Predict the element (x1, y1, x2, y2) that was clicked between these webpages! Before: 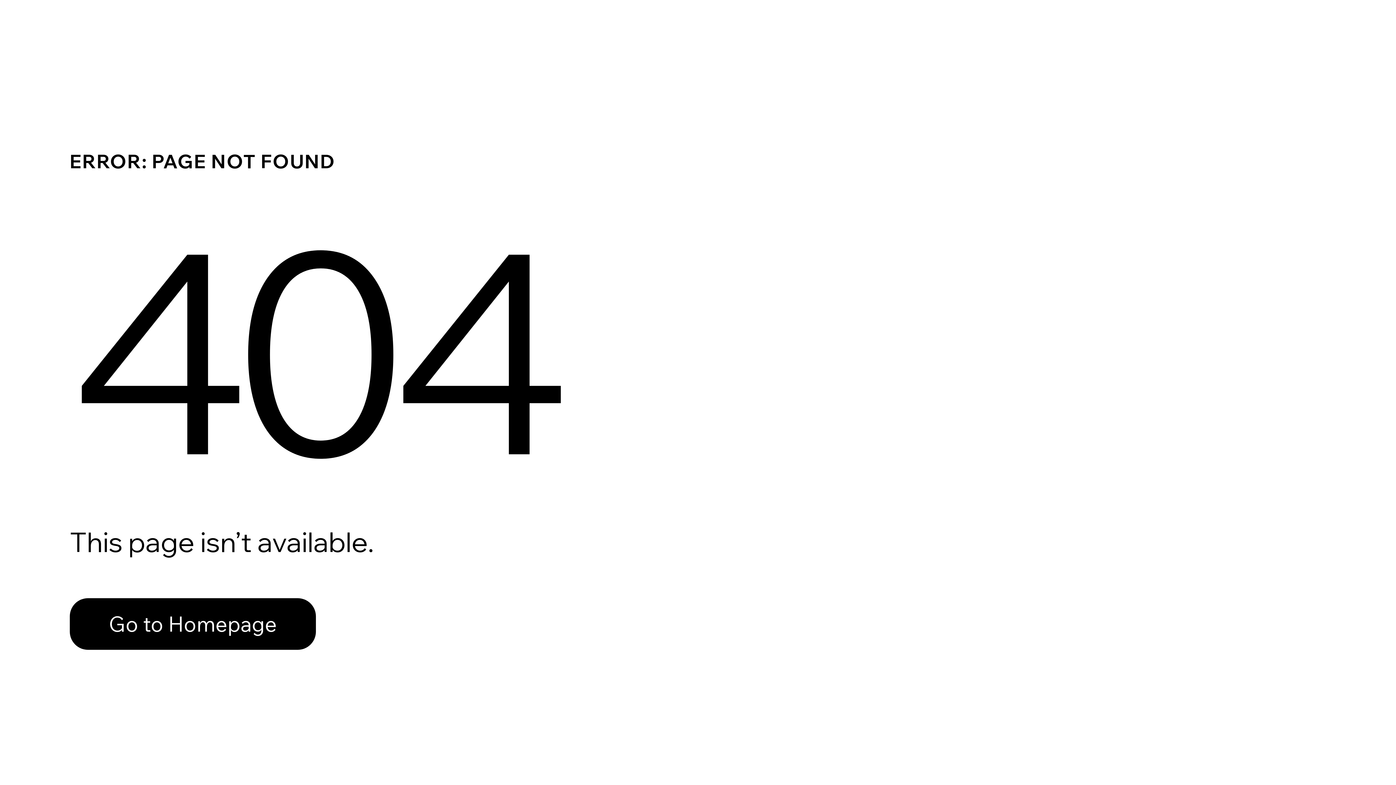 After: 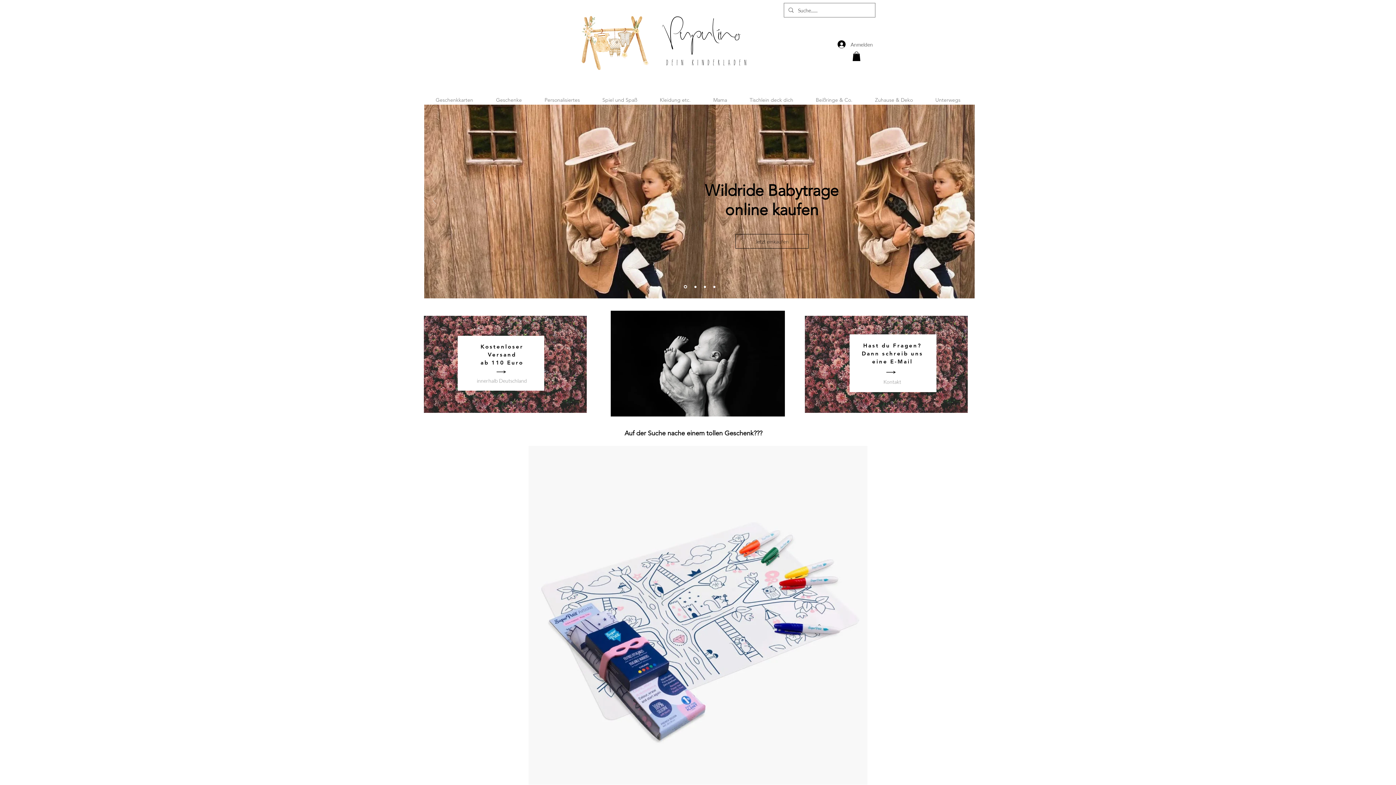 Action: label: Go to Homepage bbox: (69, 598, 316, 650)